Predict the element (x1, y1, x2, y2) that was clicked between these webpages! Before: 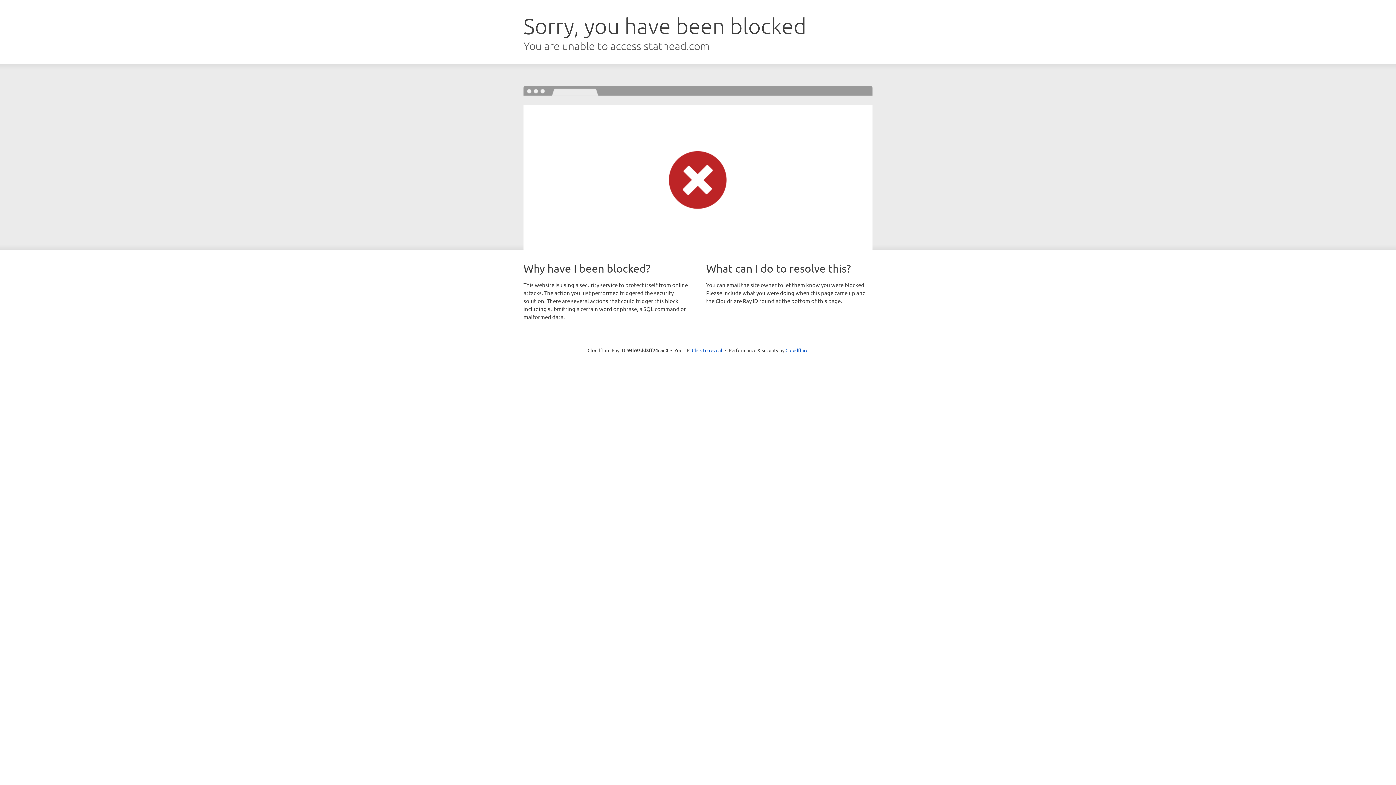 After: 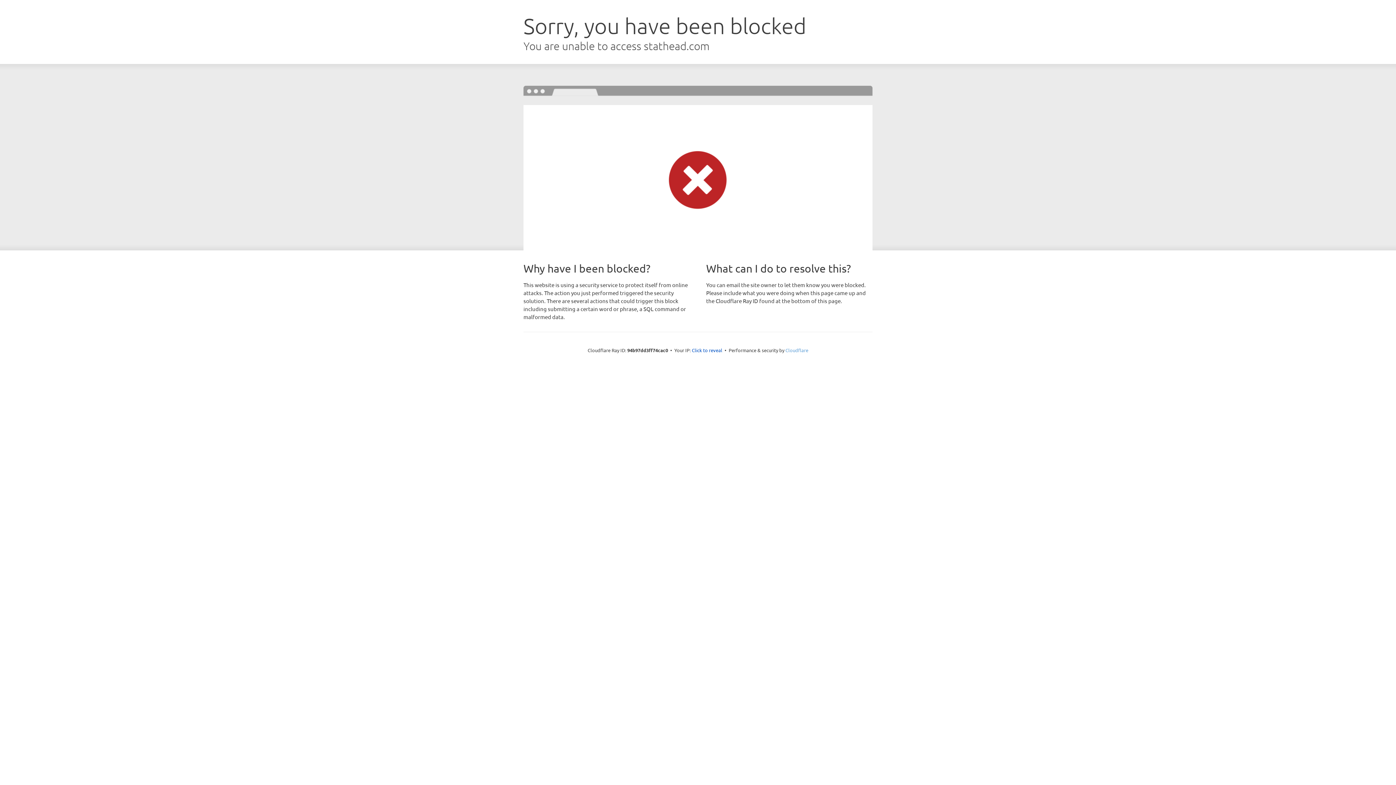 Action: bbox: (785, 347, 808, 353) label: Cloudflare